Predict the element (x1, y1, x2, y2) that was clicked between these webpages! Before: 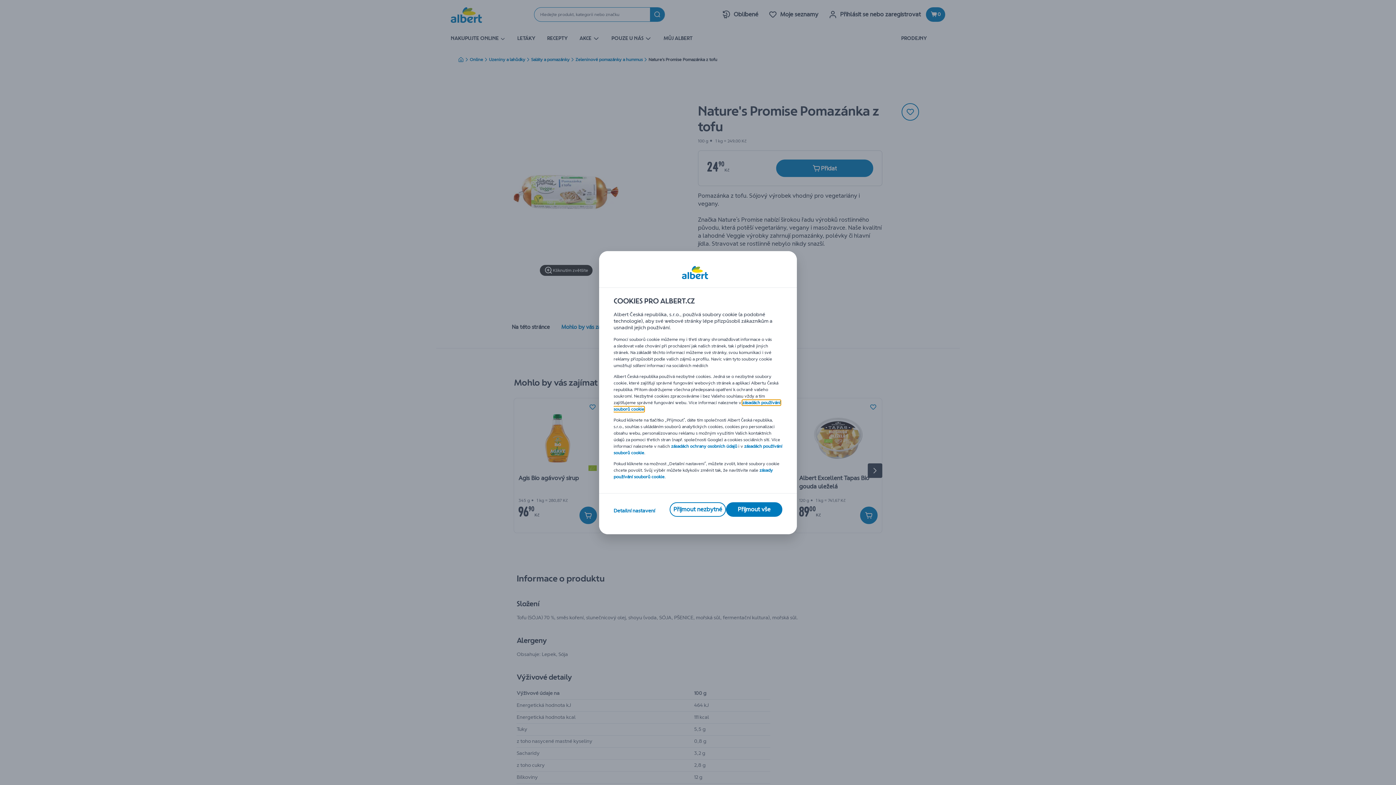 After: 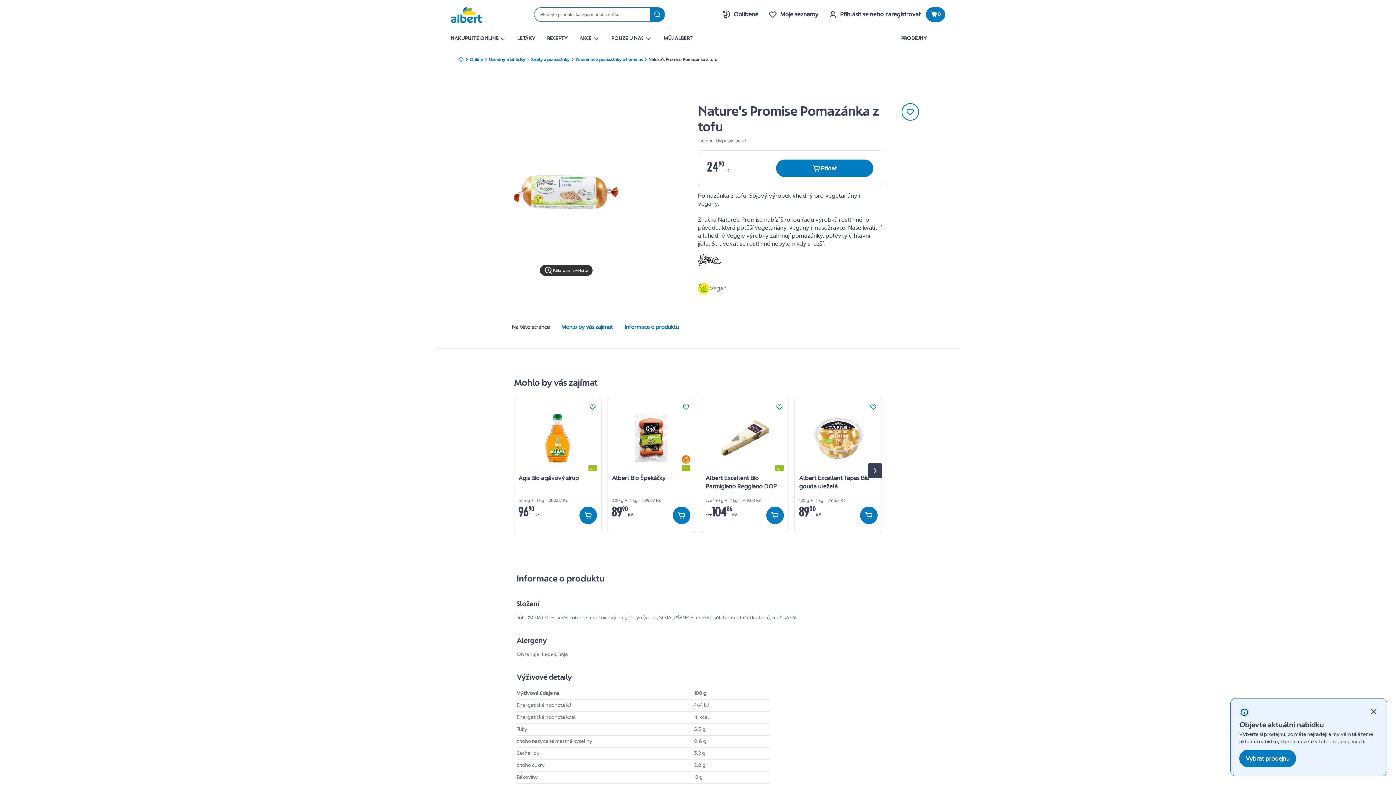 Action: label: Přijmout vše bbox: (726, 502, 782, 516)